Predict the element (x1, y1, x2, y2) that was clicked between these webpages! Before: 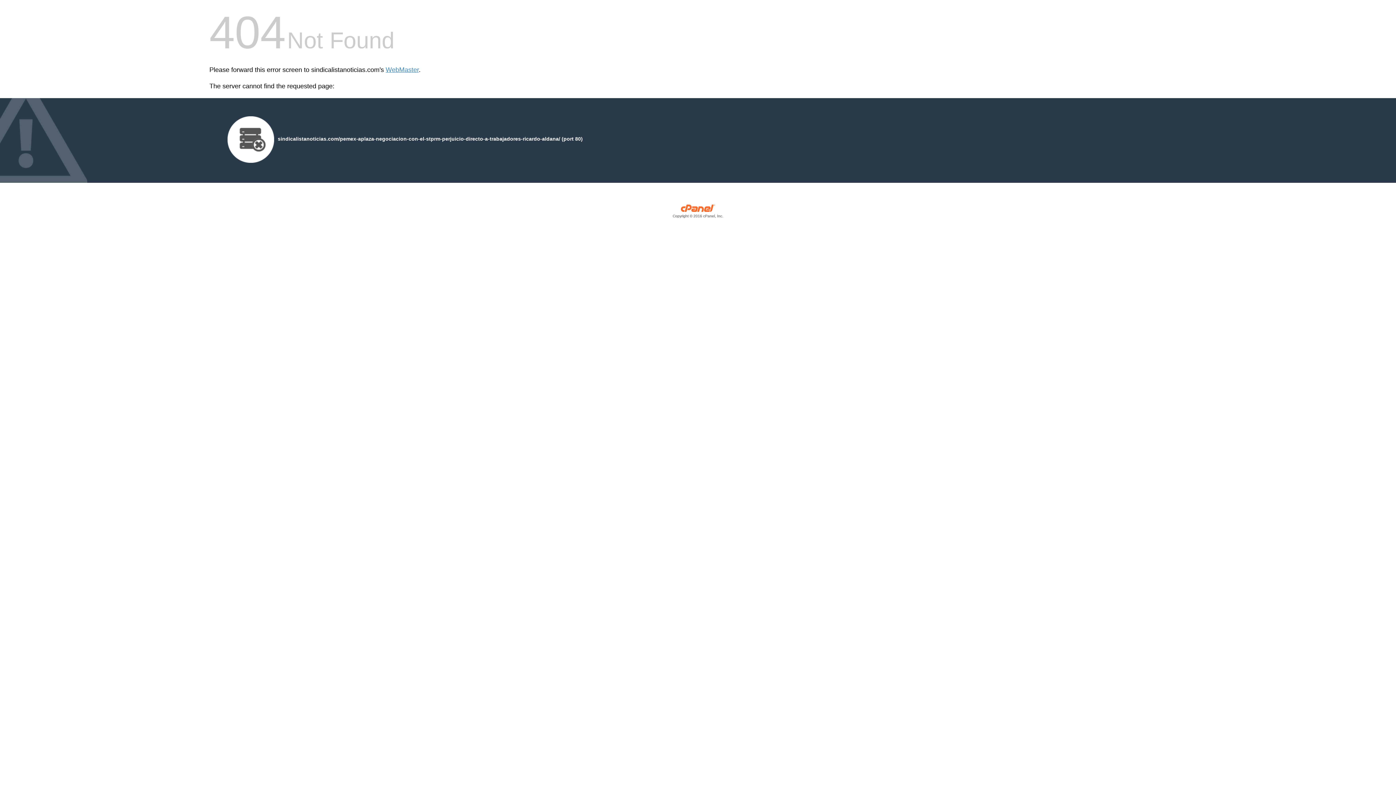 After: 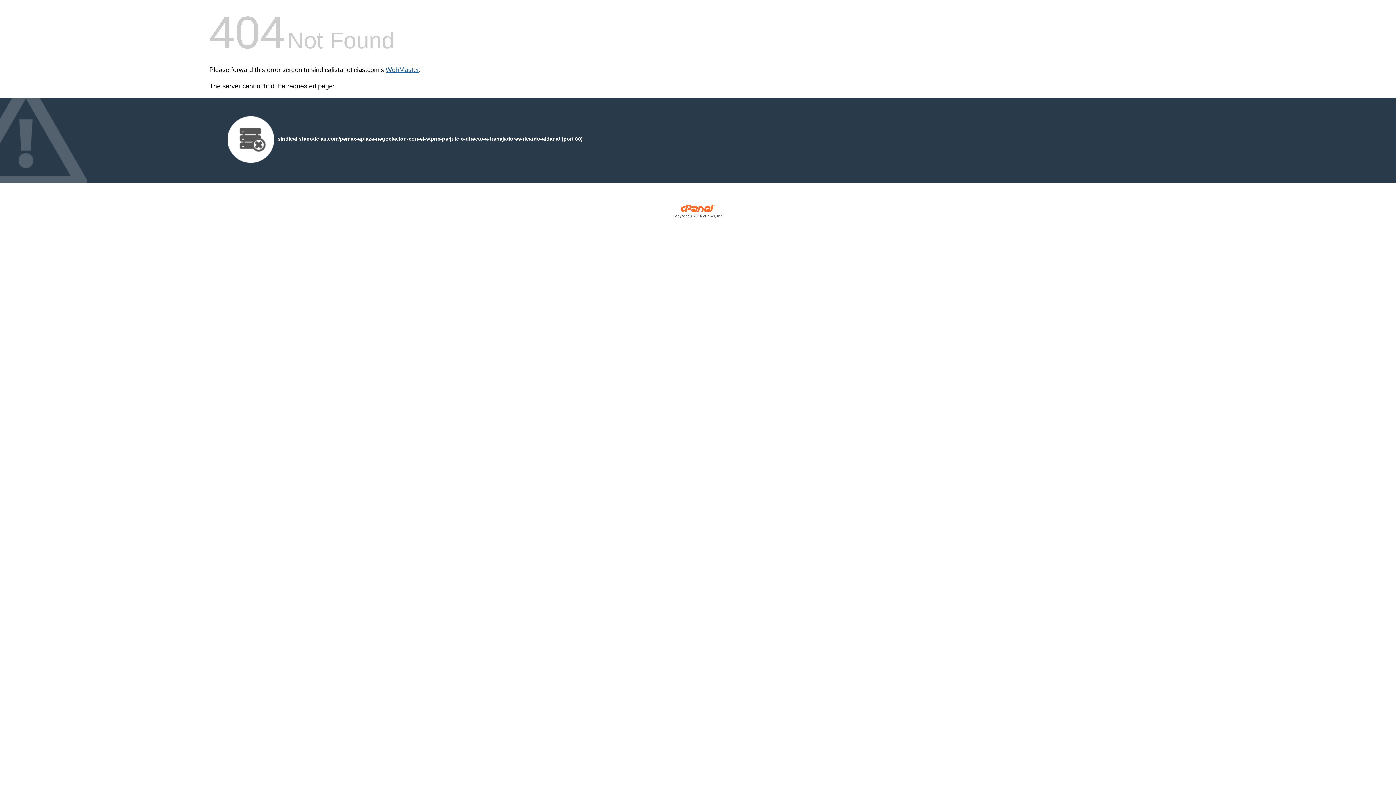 Action: bbox: (385, 66, 418, 73) label: WebMaster